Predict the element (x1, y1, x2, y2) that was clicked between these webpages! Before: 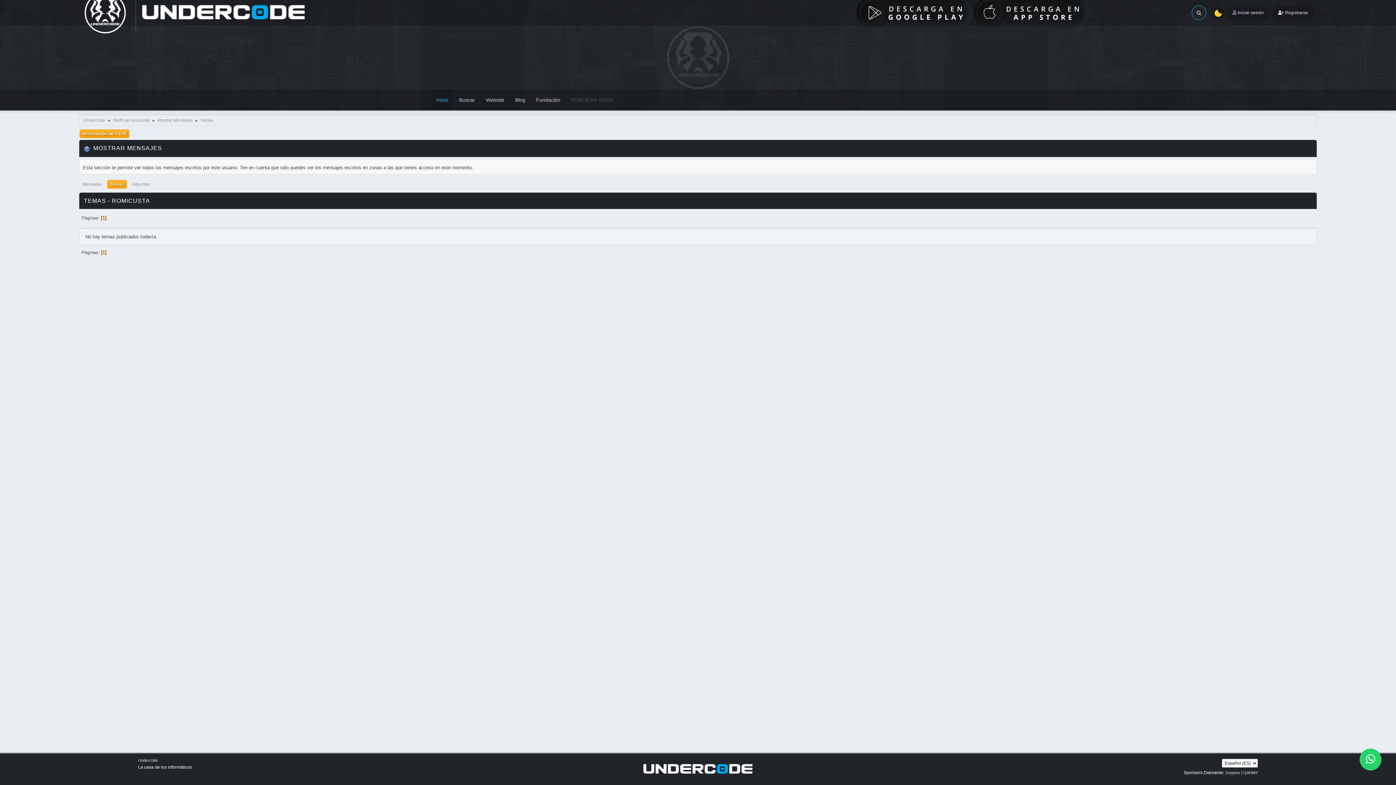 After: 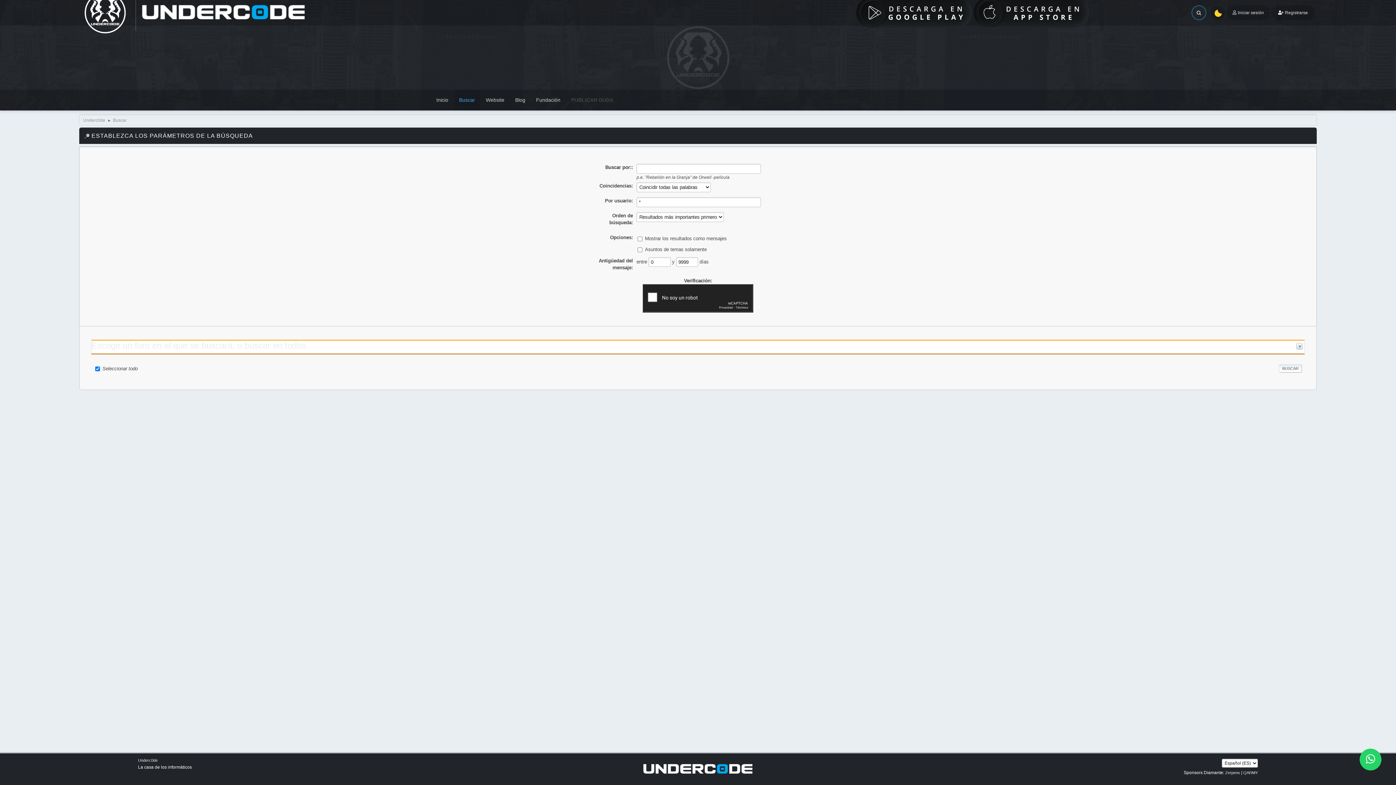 Action: bbox: (454, 89, 479, 110) label: Buscar